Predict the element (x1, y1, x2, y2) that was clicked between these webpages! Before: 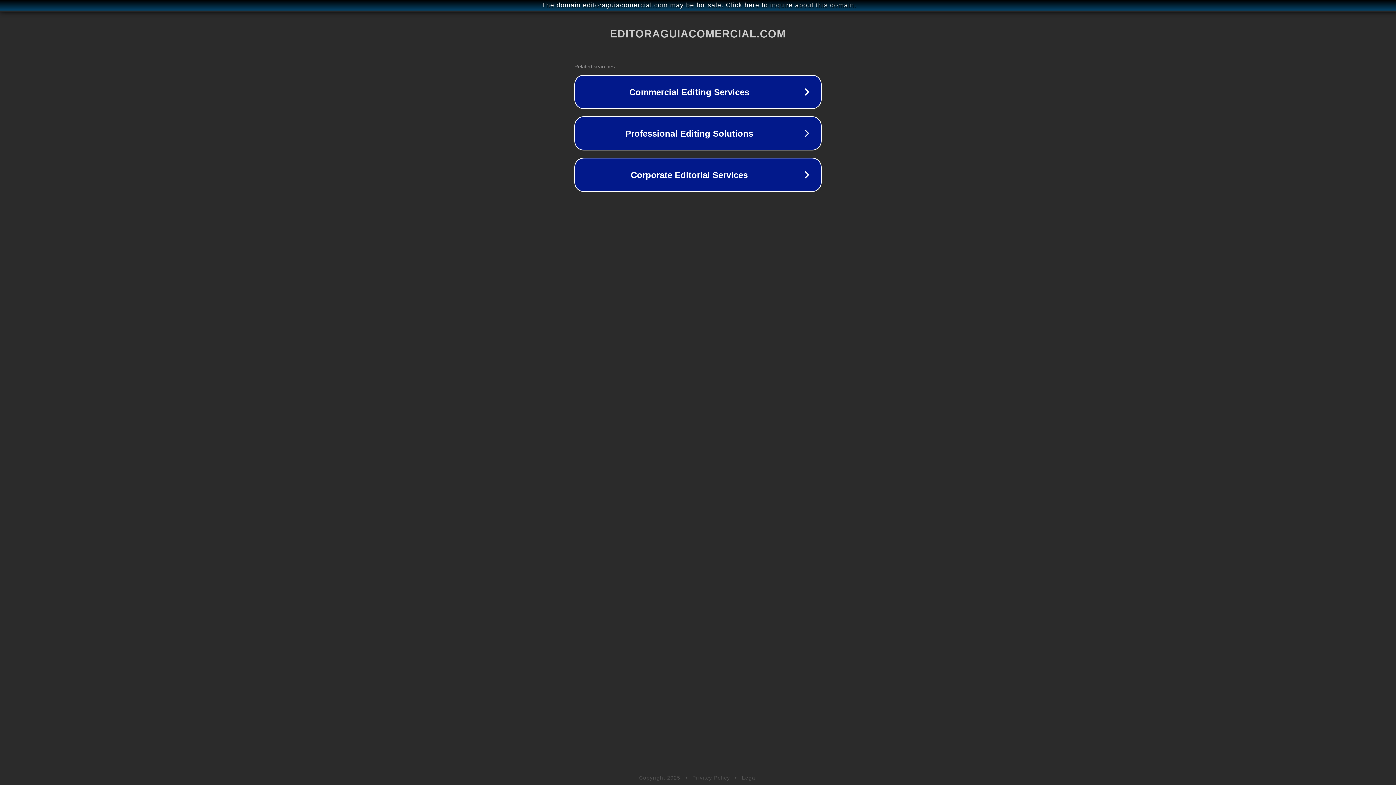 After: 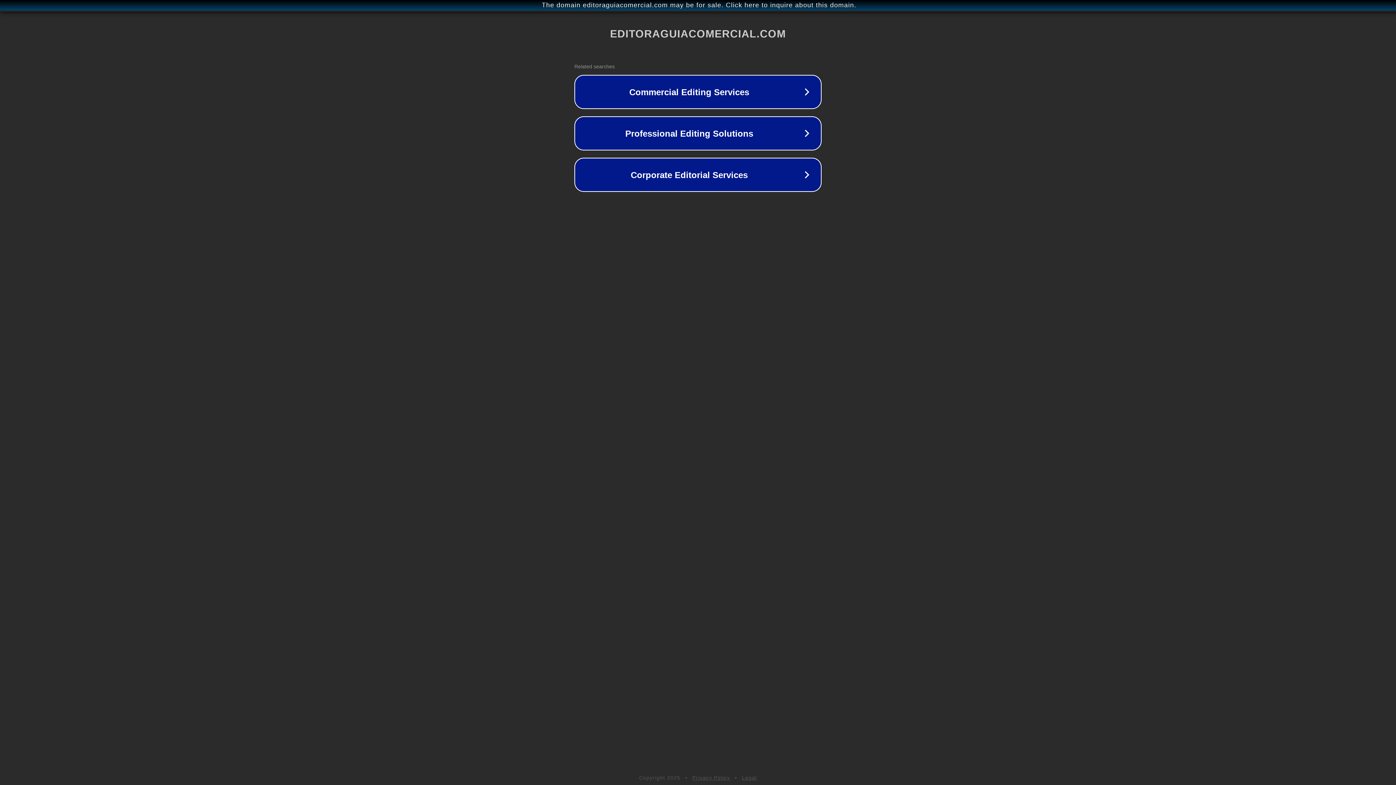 Action: bbox: (692, 775, 730, 781) label: Privacy Policy